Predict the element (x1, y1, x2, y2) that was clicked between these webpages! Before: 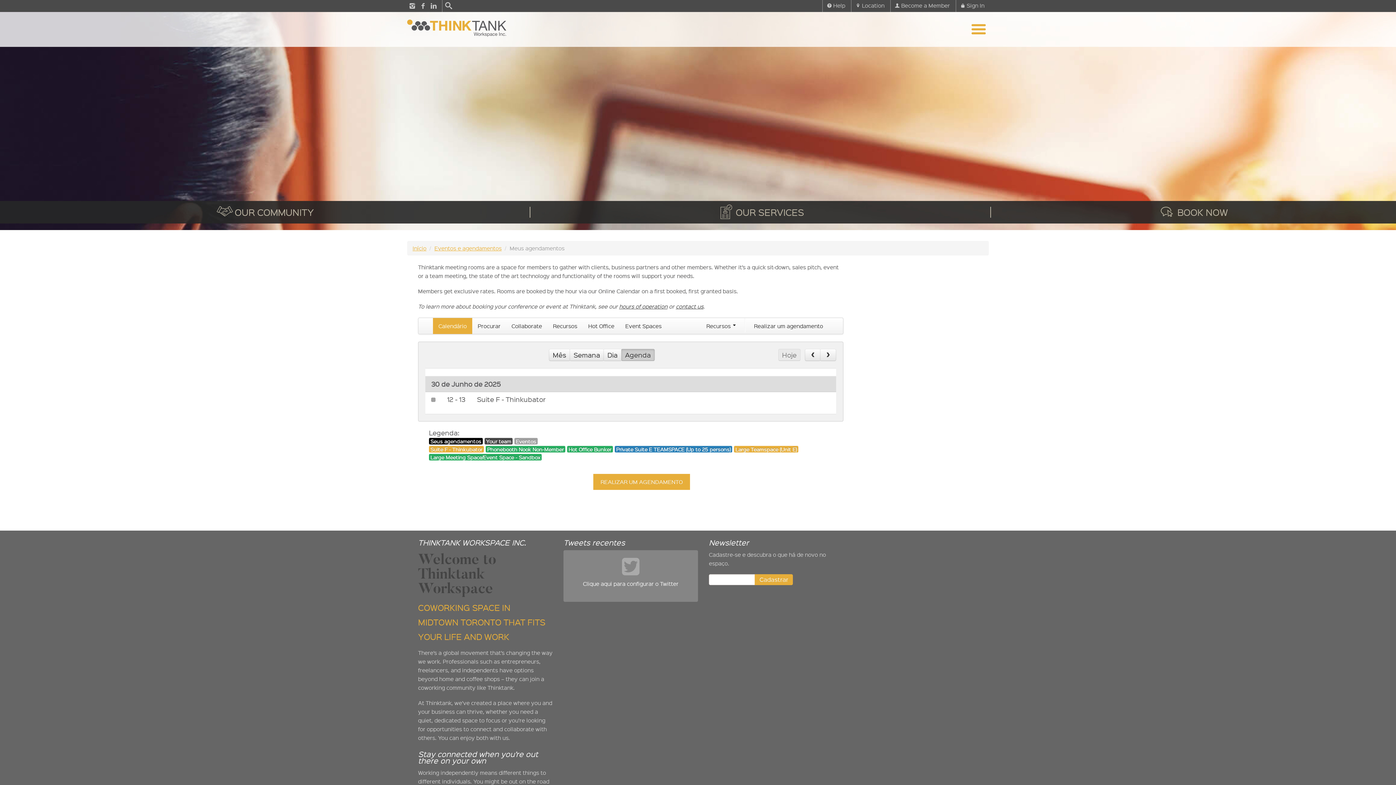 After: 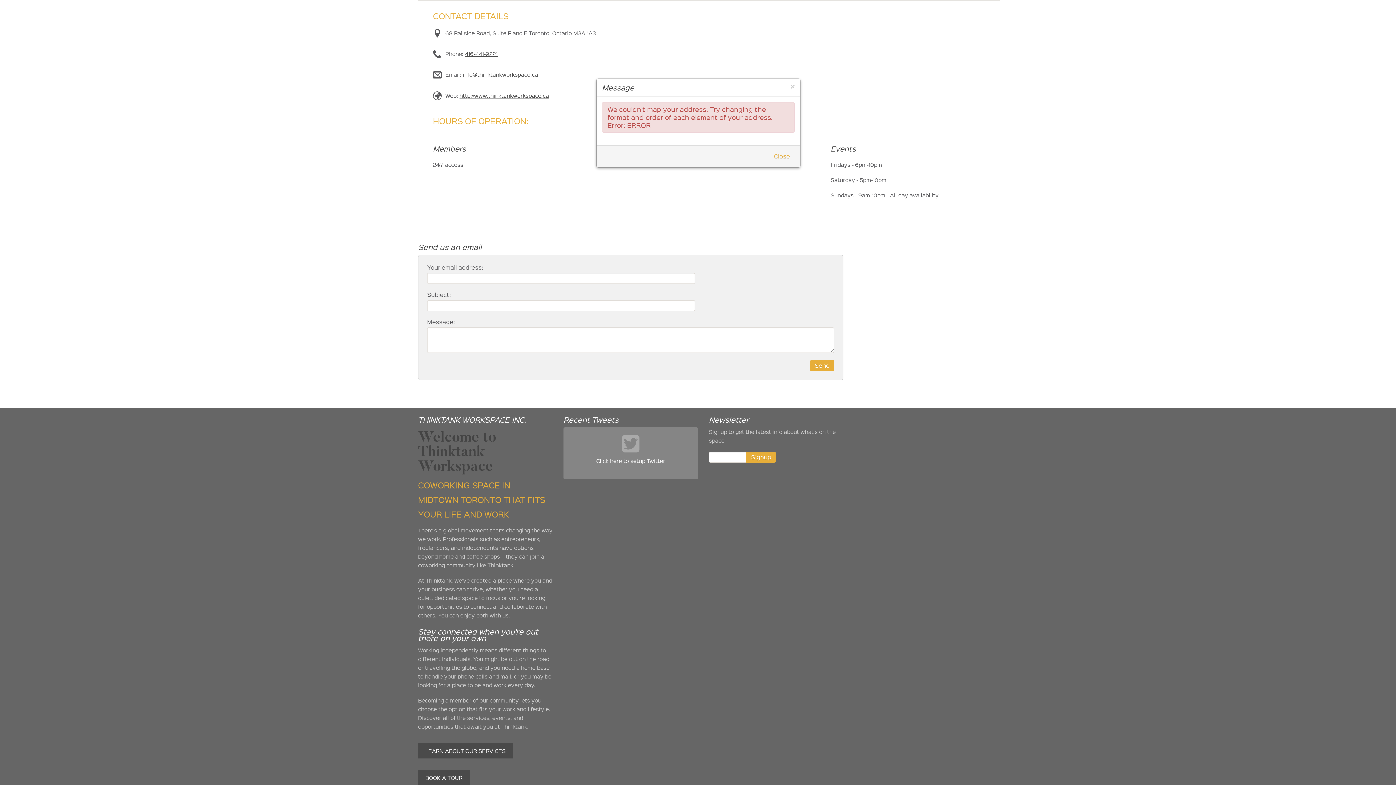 Action: label: contact us bbox: (676, 303, 703, 310)